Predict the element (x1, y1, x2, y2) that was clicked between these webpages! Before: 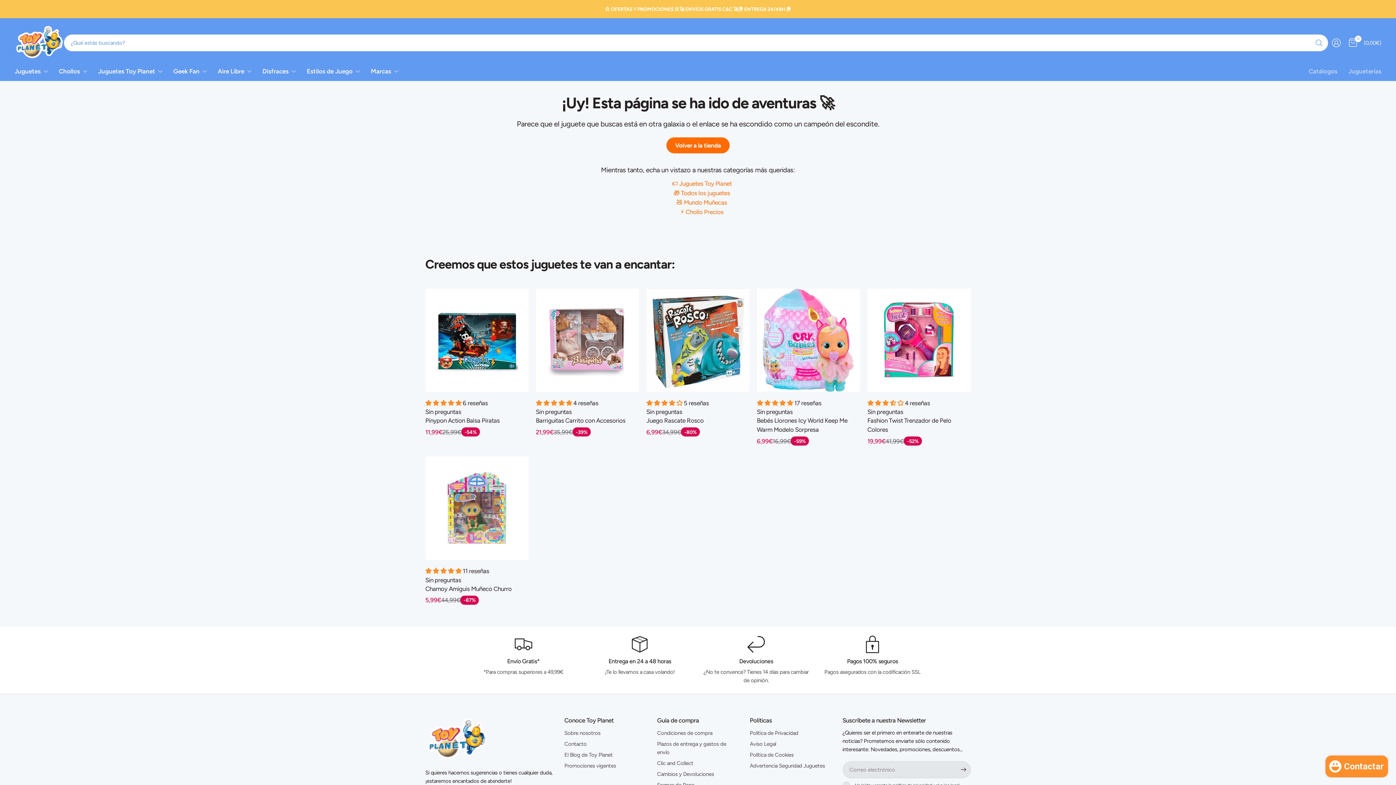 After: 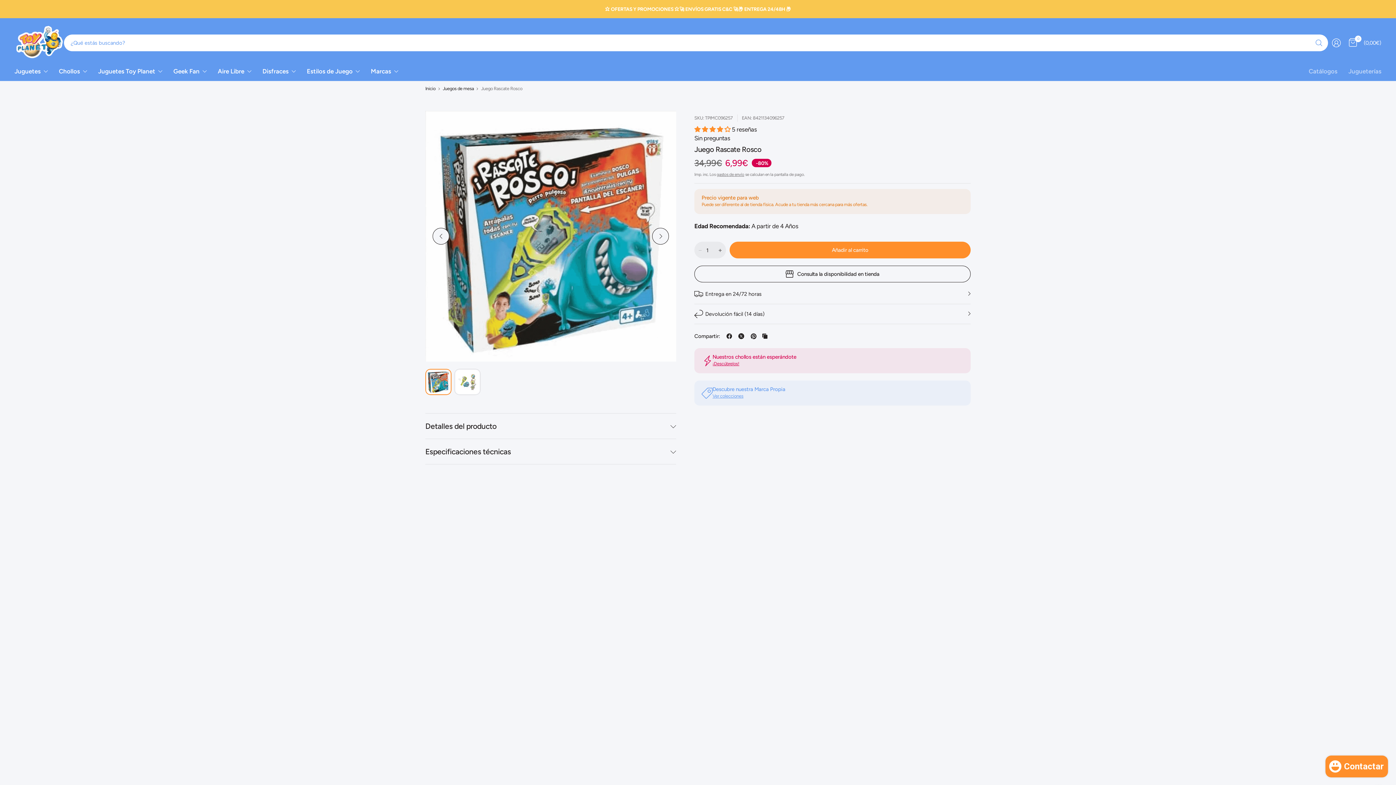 Action: bbox: (646, 288, 749, 392)